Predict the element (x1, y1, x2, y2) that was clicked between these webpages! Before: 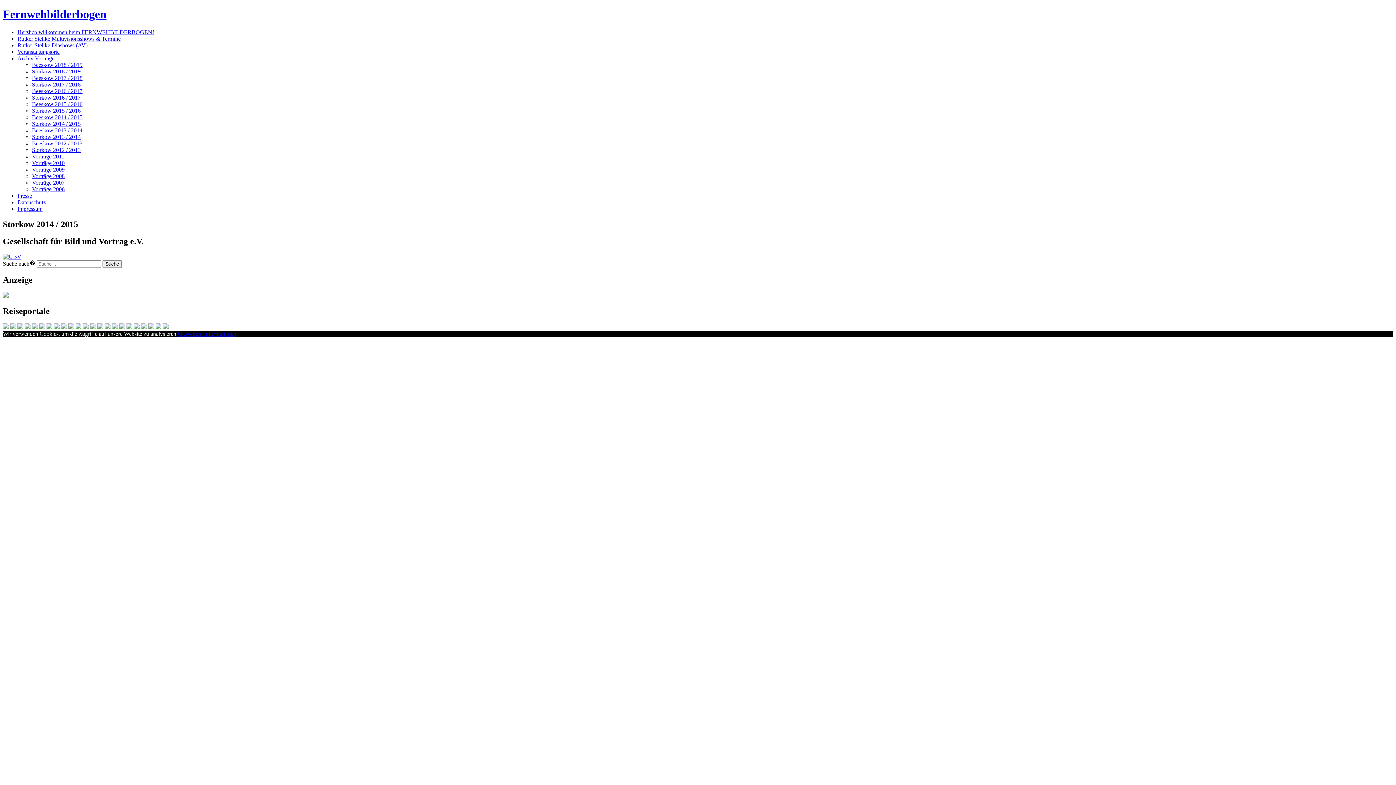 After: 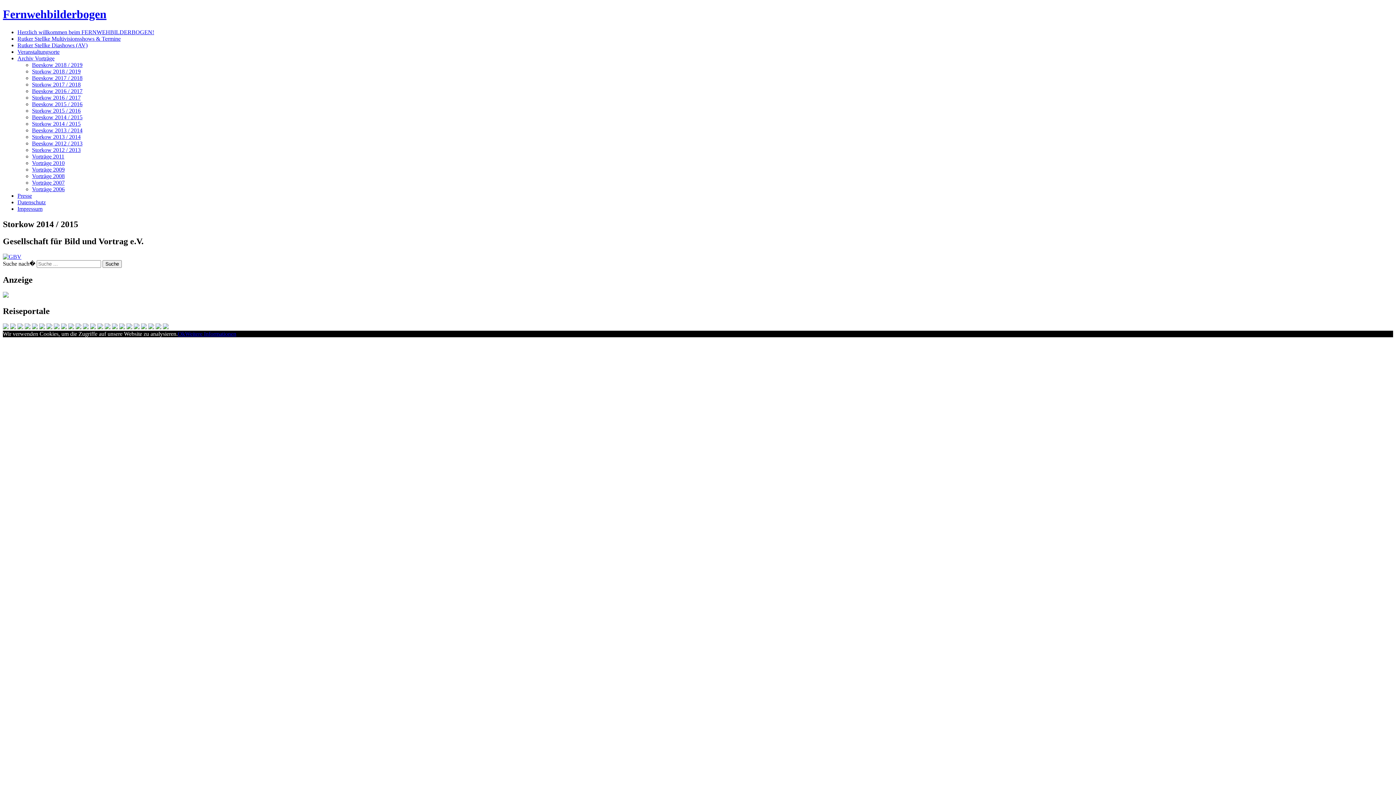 Action: bbox: (104, 324, 110, 330)